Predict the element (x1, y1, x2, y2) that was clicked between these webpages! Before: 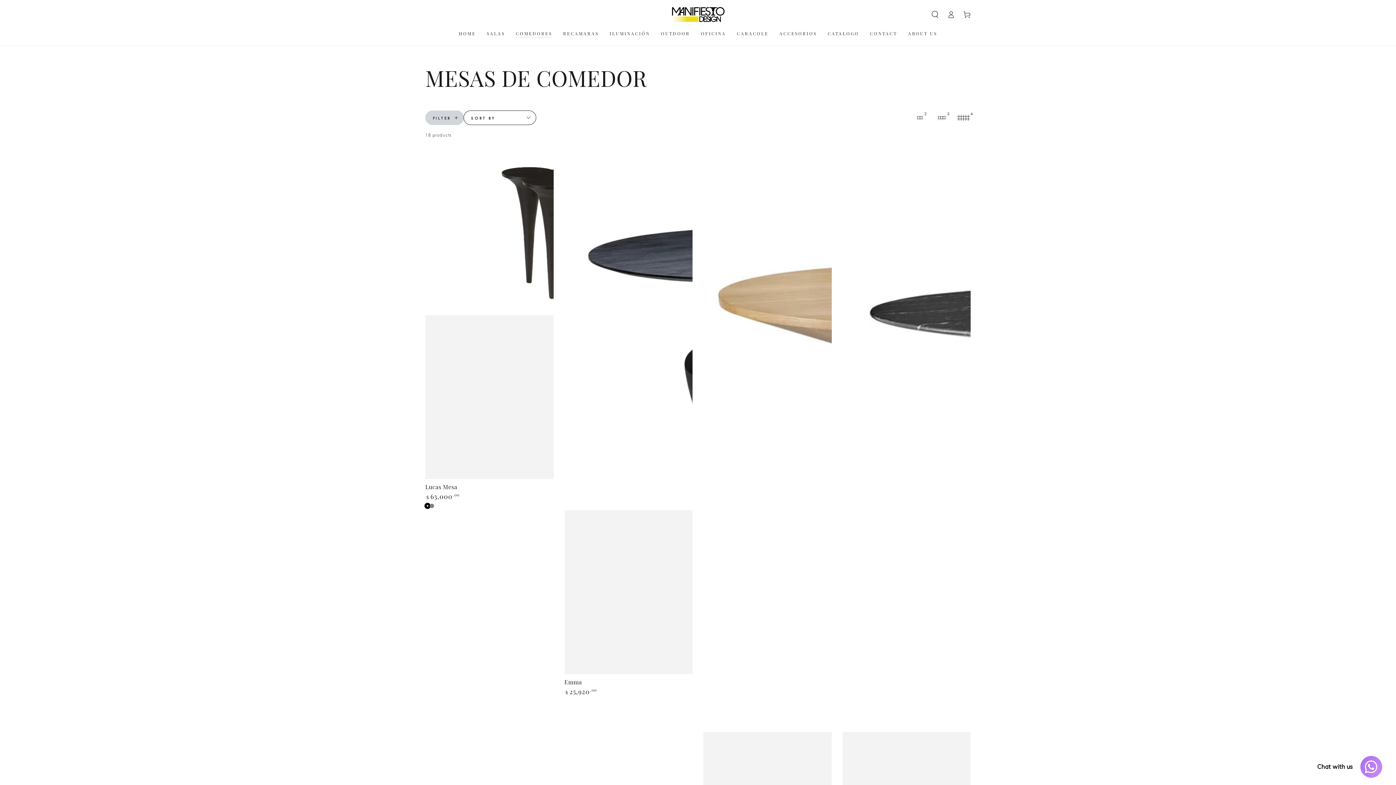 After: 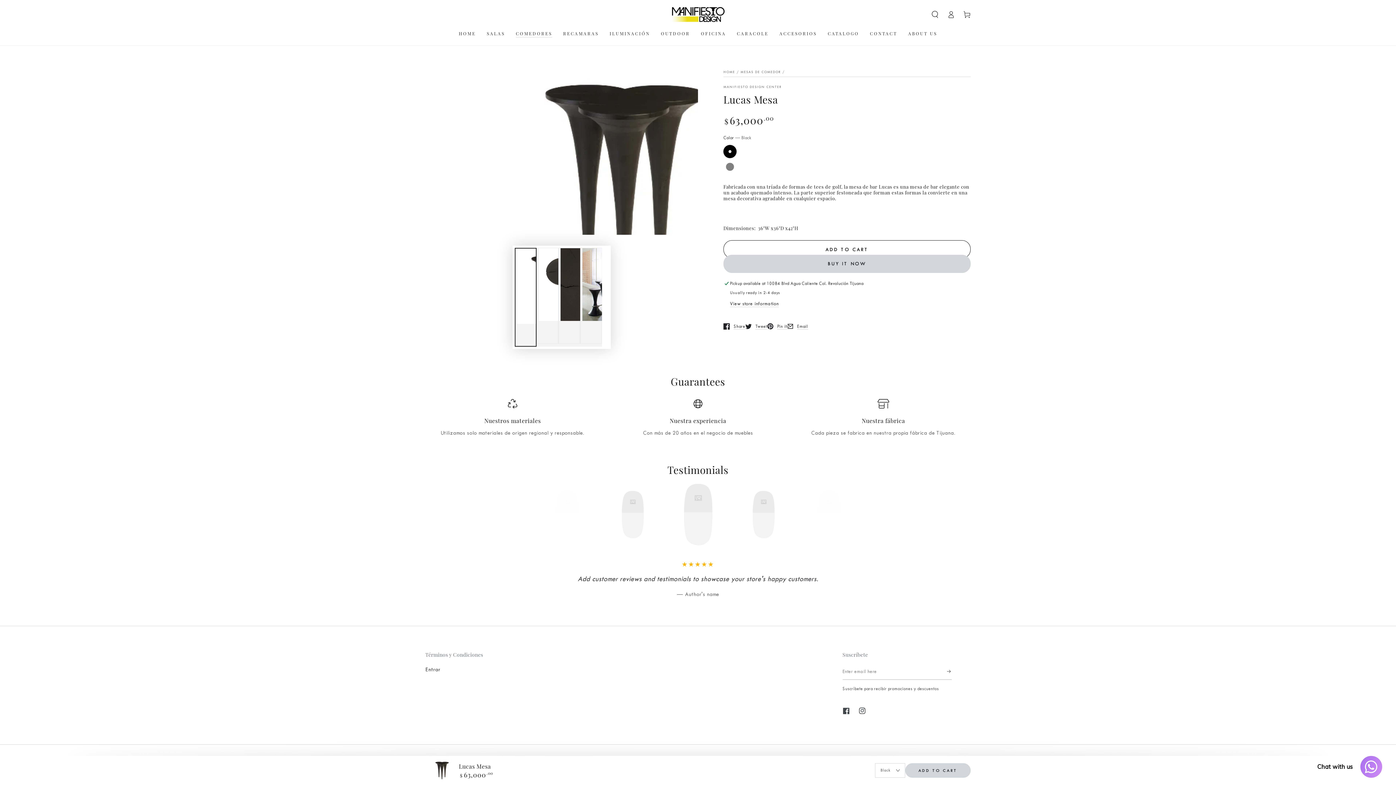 Action: bbox: (425, 150, 553, 508) label: Lucas Mesa